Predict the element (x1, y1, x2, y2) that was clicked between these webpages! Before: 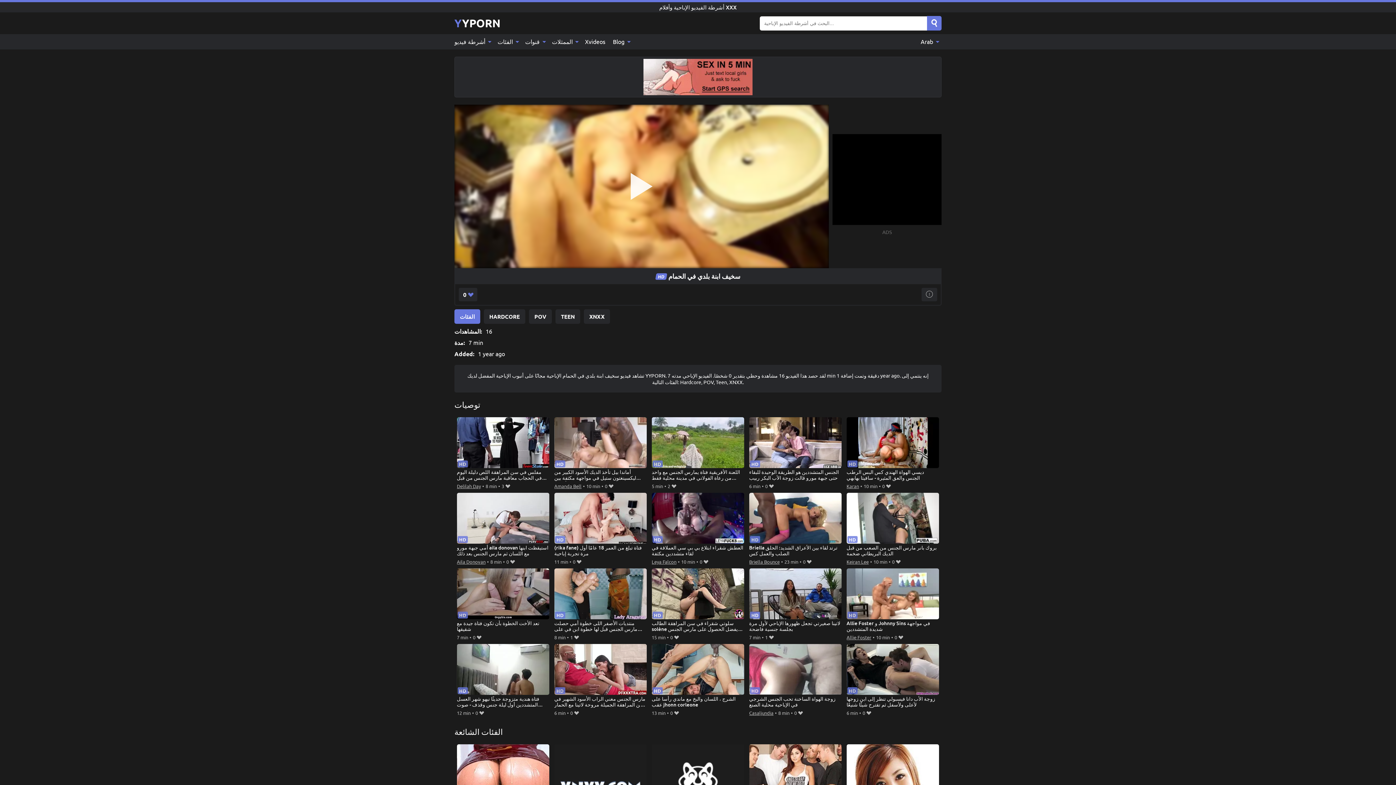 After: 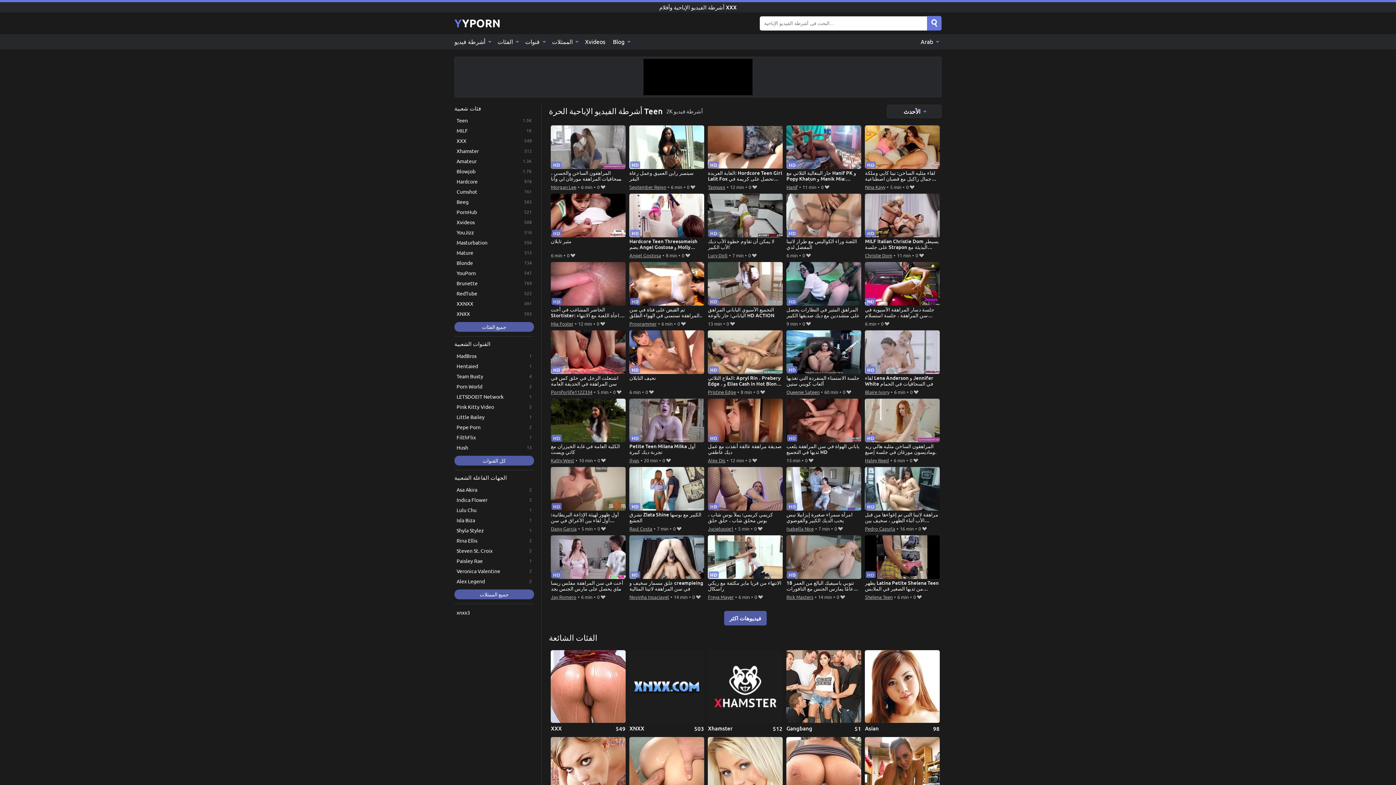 Action: bbox: (555, 309, 580, 323) label: TEEN